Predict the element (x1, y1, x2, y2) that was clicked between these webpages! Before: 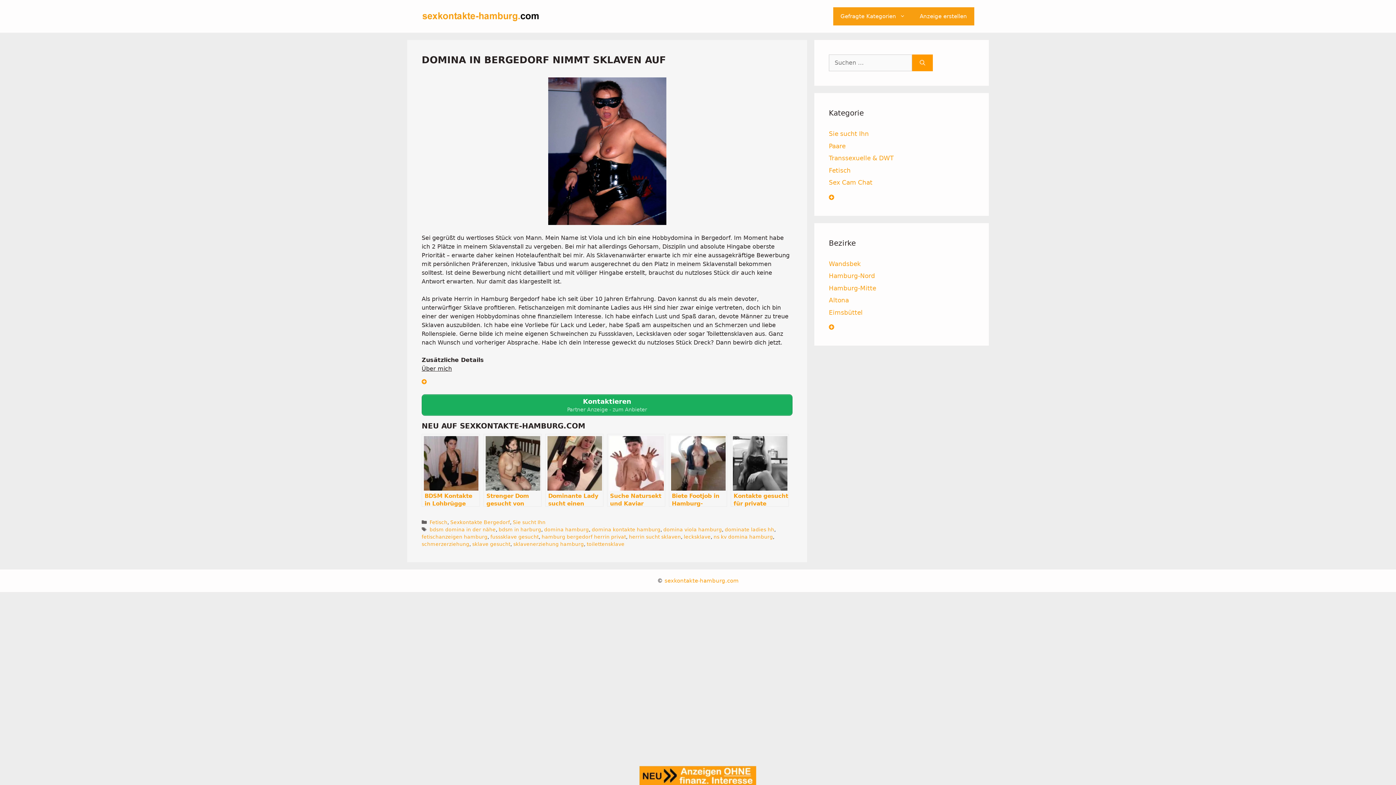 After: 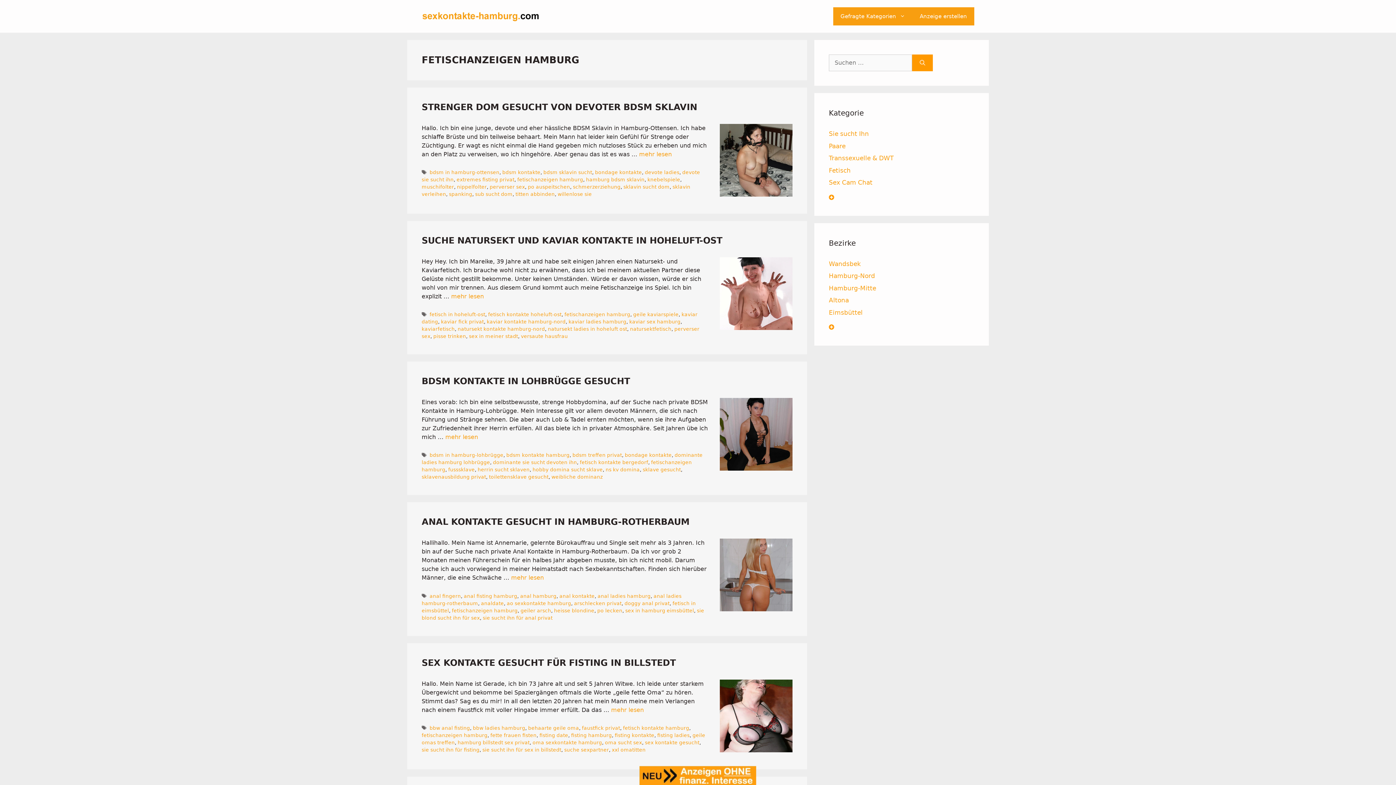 Action: bbox: (421, 534, 487, 539) label: fetischanzeigen hamburg